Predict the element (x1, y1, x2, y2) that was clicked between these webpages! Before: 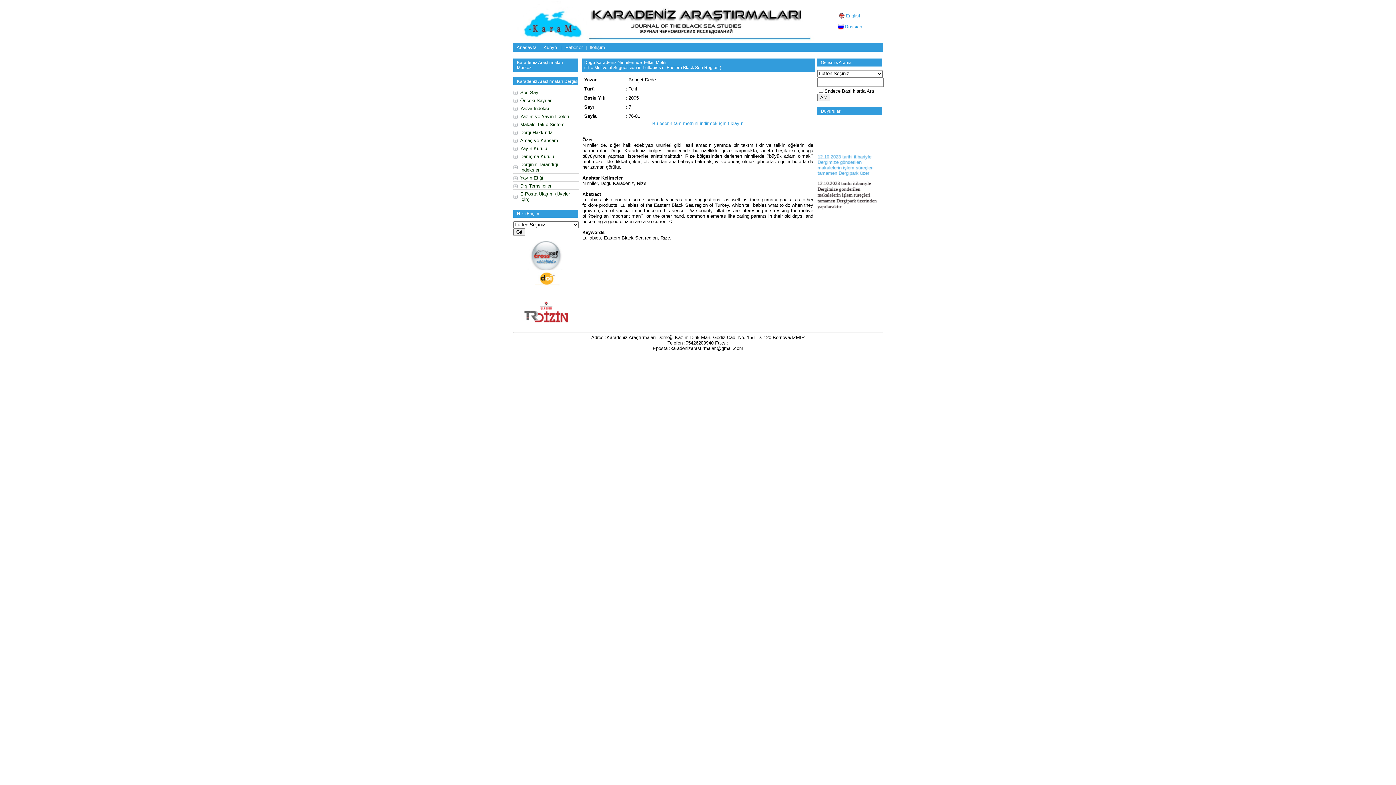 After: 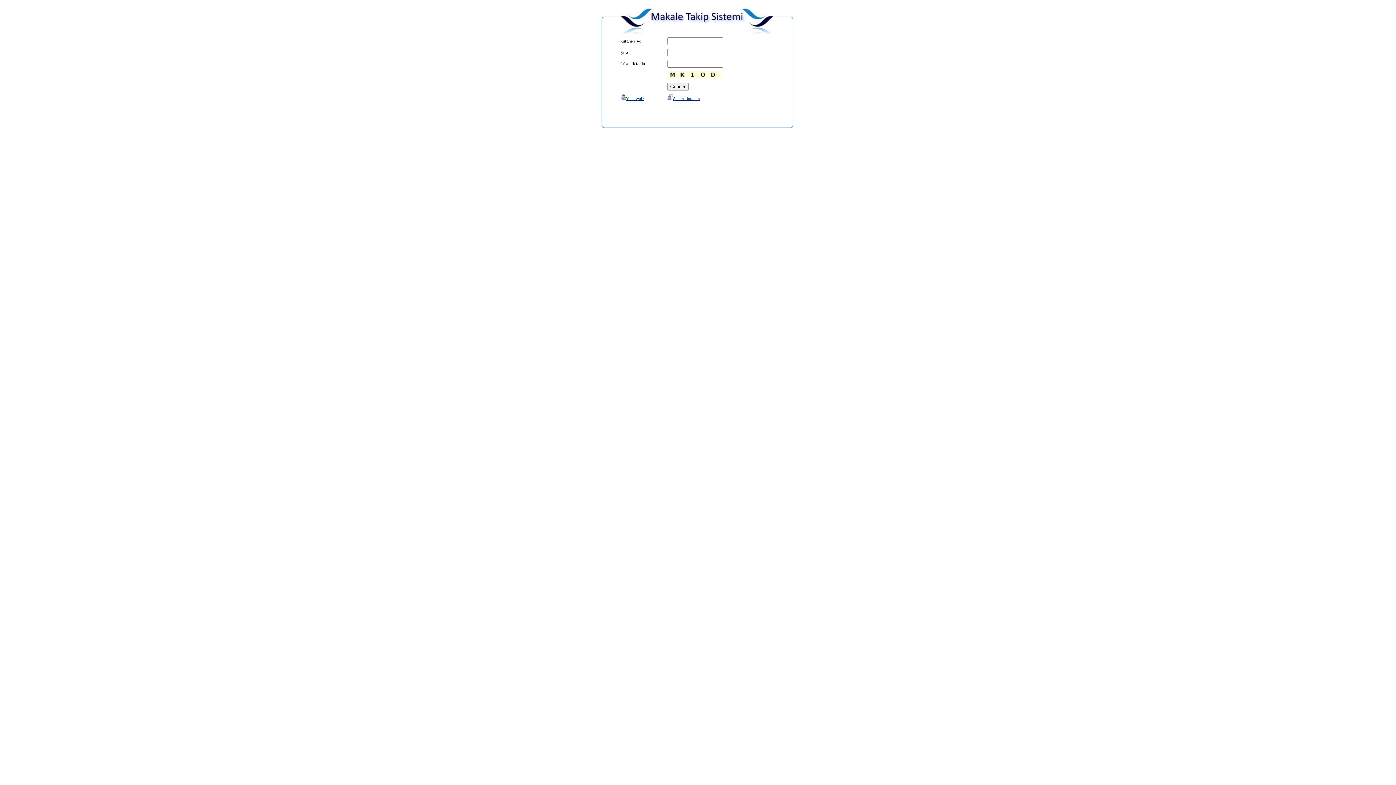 Action: bbox: (513, 121, 578, 128) label: Makale Takip Sistemi